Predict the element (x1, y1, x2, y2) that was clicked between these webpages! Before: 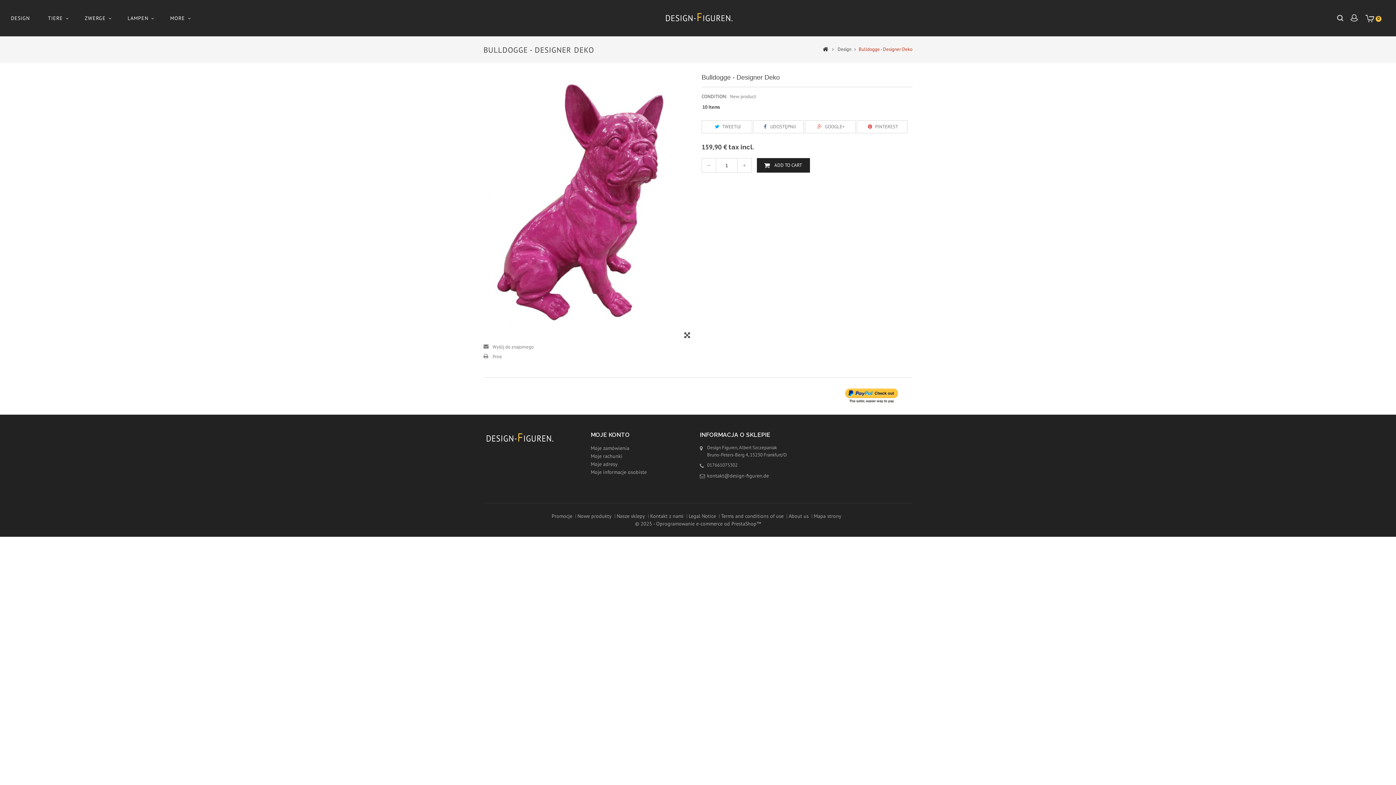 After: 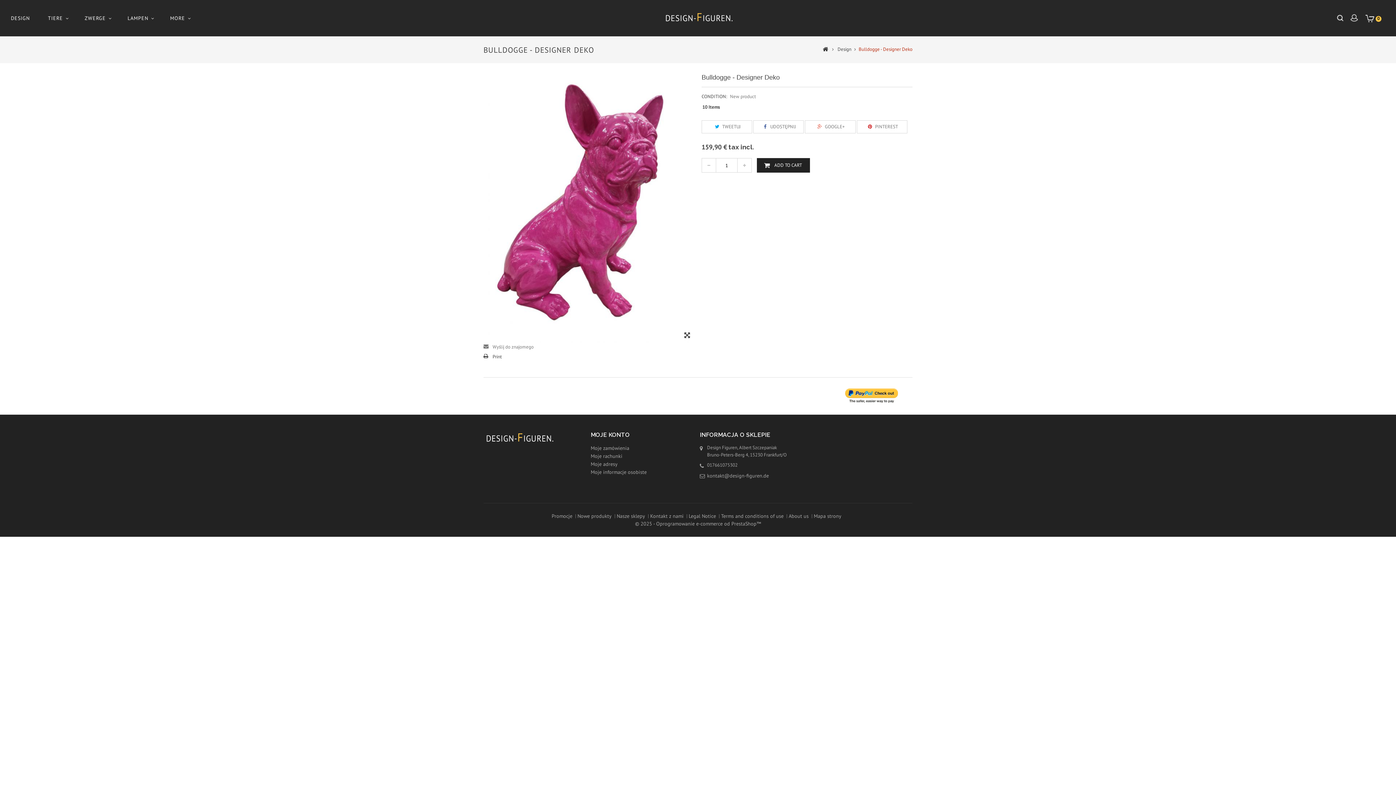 Action: bbox: (483, 353, 501, 361) label: Print